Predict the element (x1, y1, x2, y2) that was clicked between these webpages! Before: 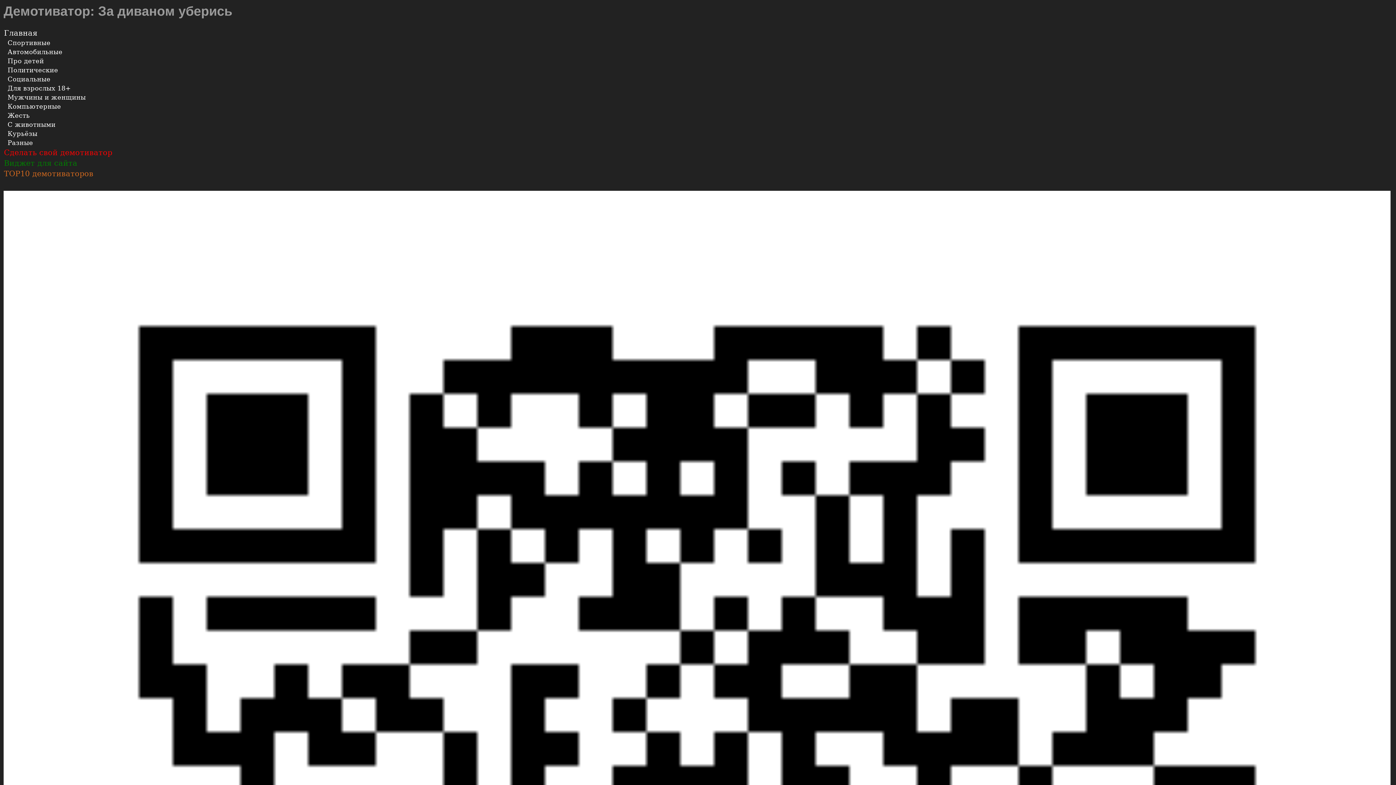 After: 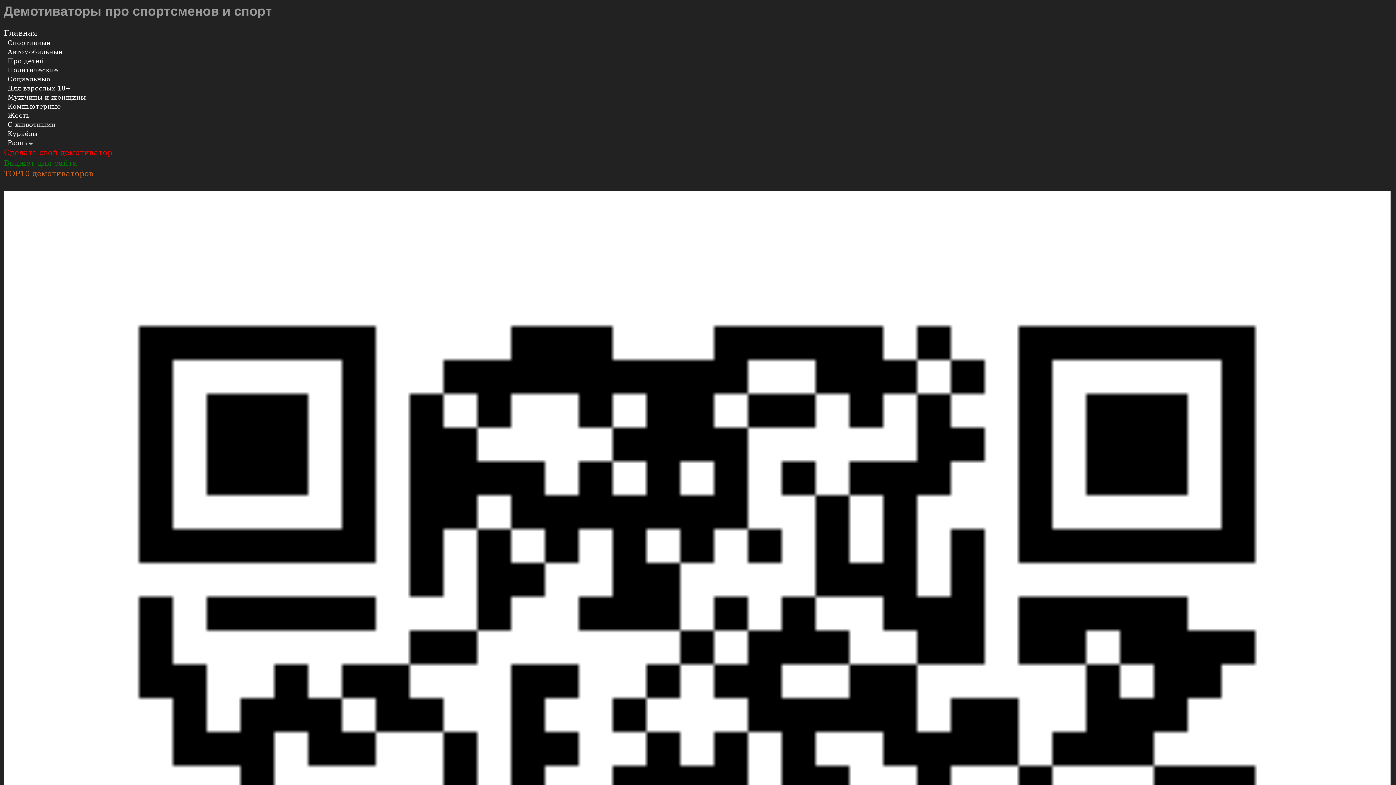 Action: bbox: (7, 38, 1394, 47) label: Спортивные